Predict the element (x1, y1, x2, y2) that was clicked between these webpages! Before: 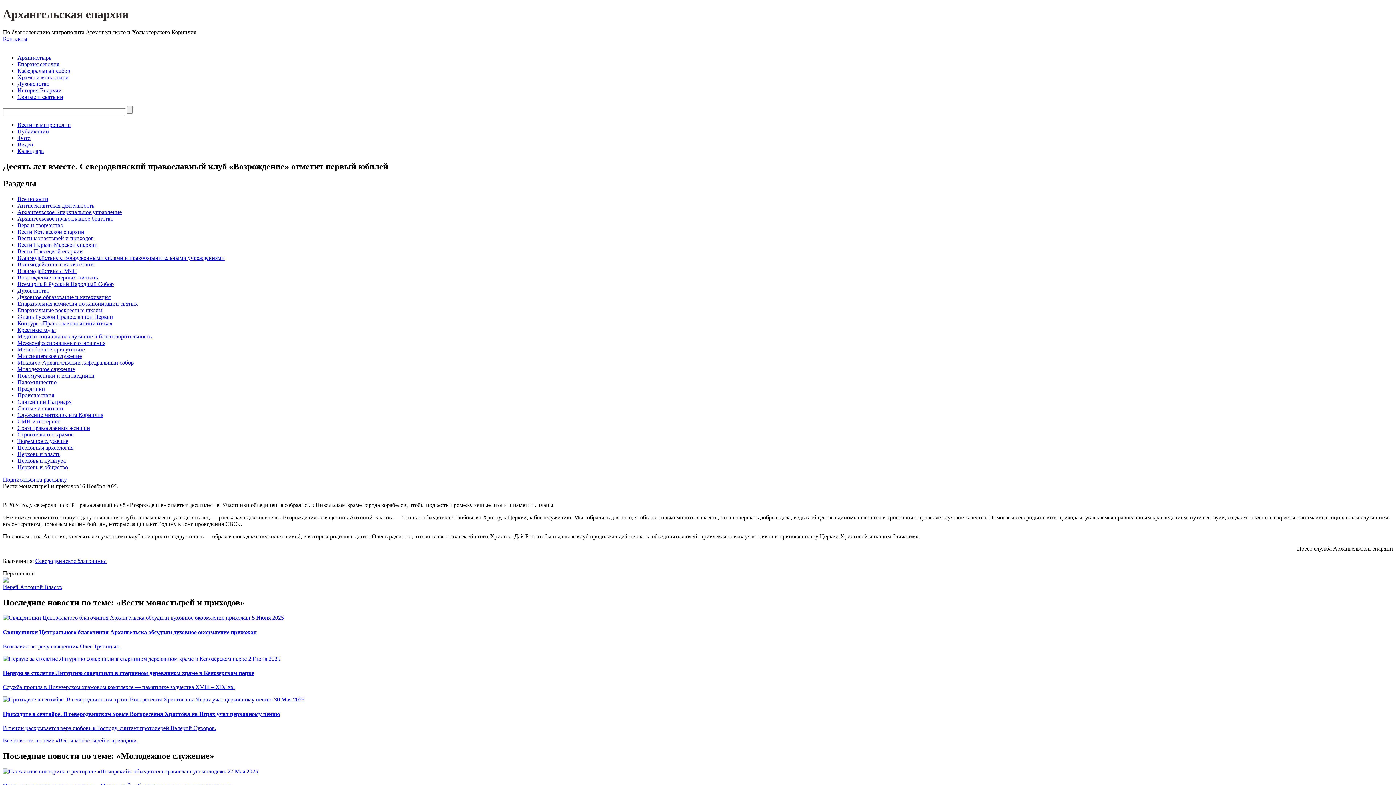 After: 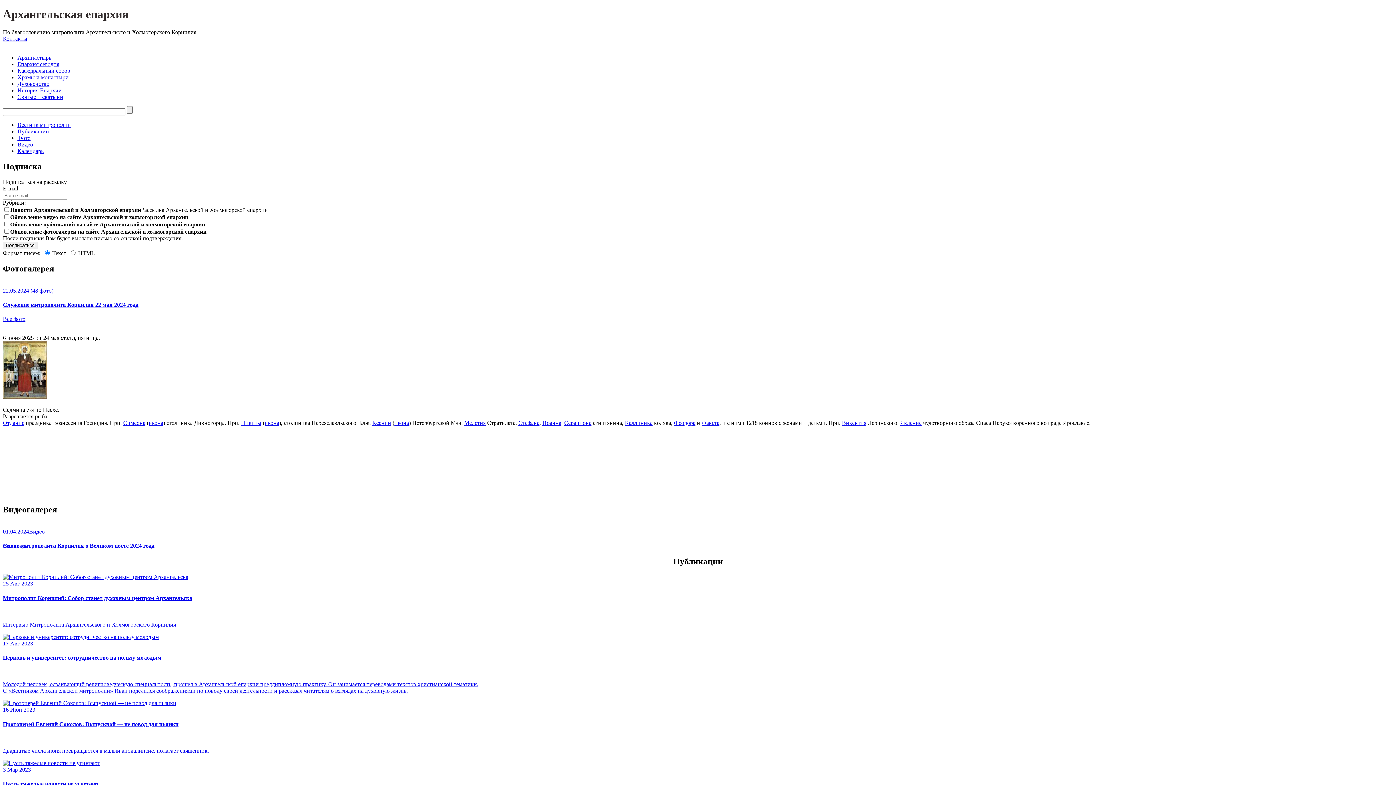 Action: label: Подписаться на рассылку bbox: (2, 476, 66, 482)